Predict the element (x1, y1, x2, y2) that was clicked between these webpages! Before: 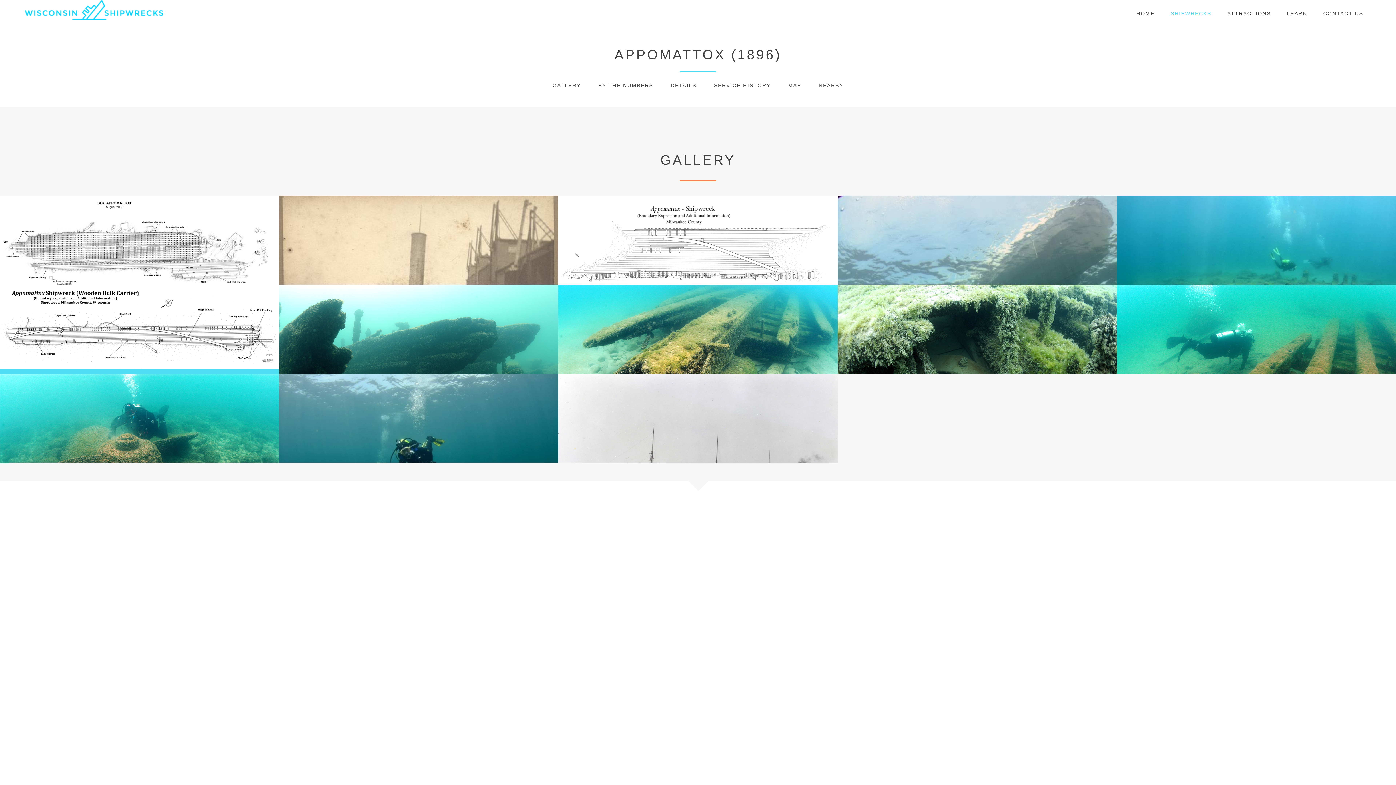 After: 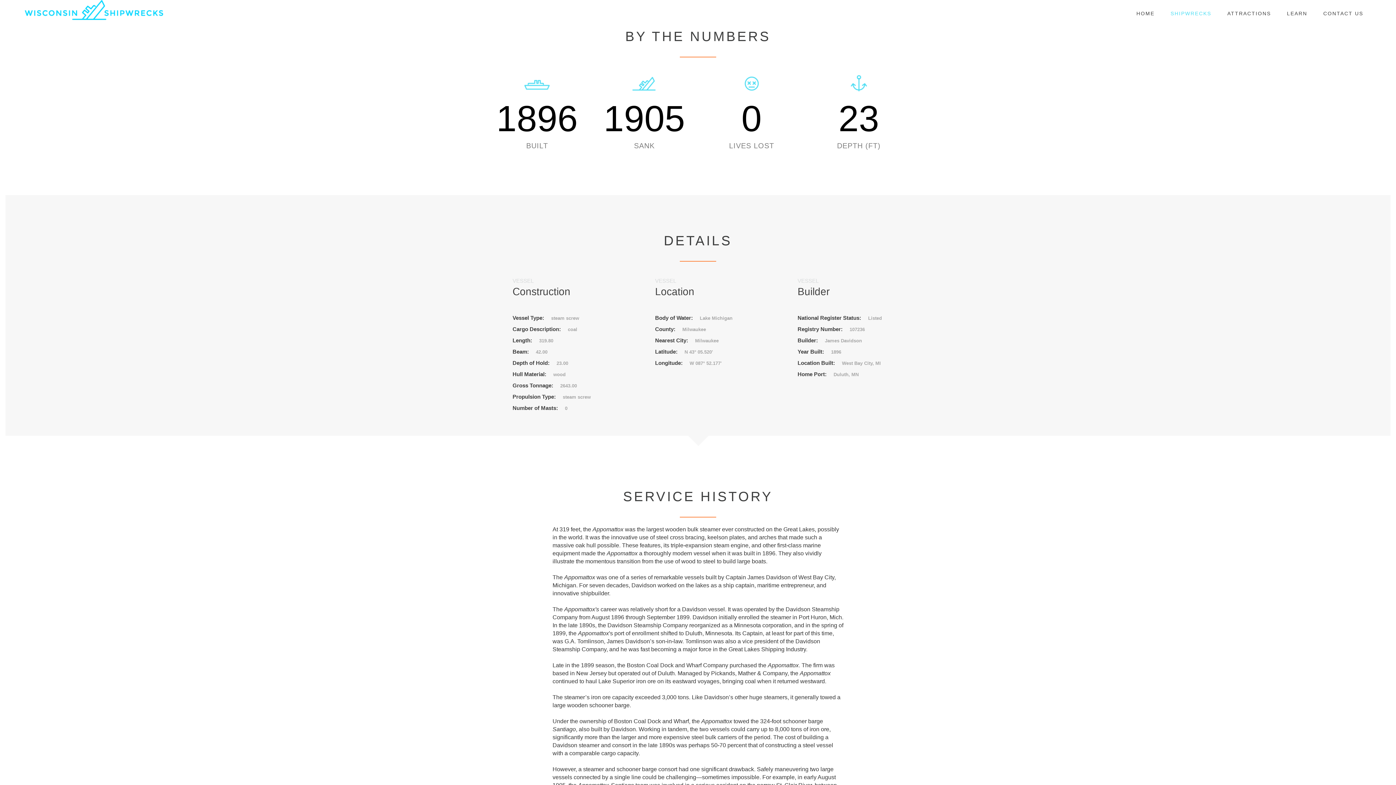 Action: bbox: (598, 82, 653, 88) label: BY THE NUMBERS